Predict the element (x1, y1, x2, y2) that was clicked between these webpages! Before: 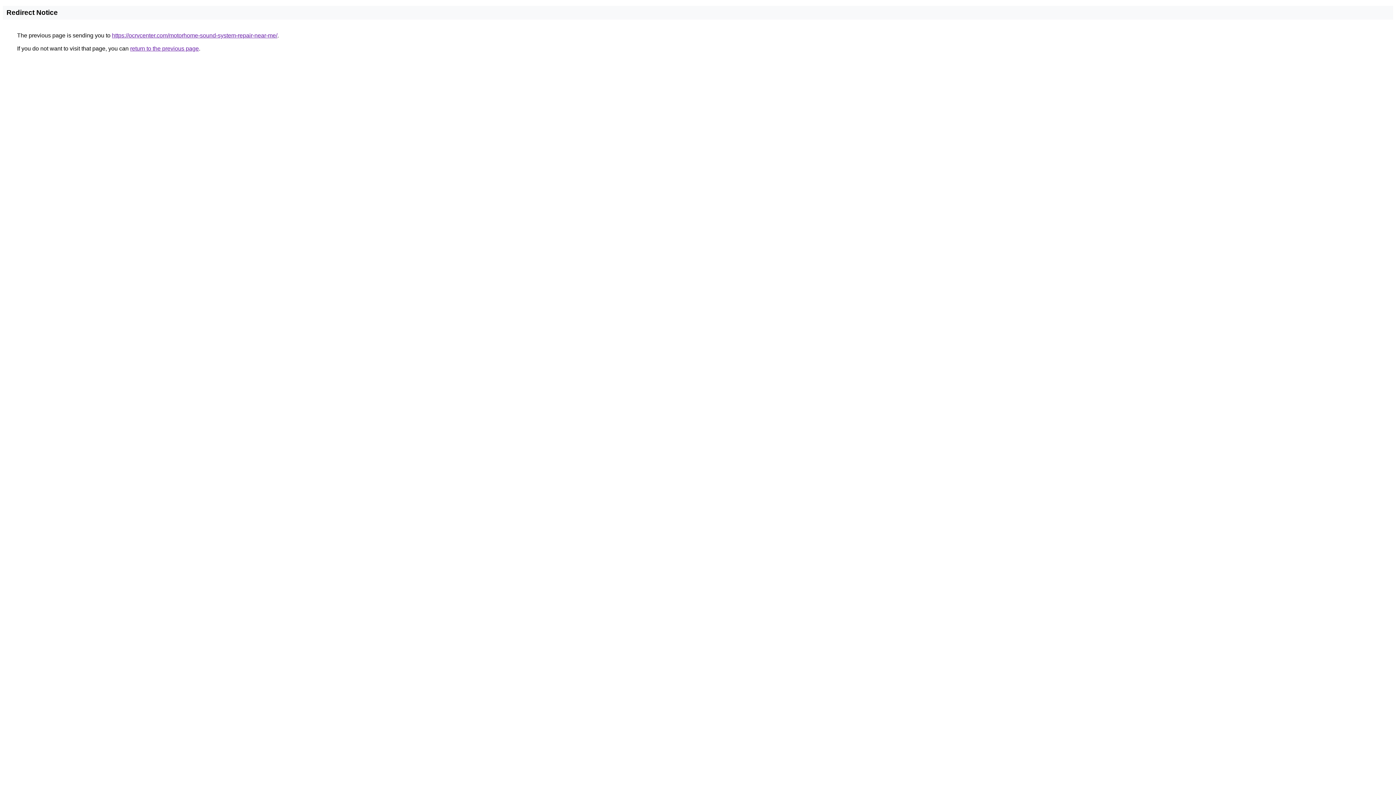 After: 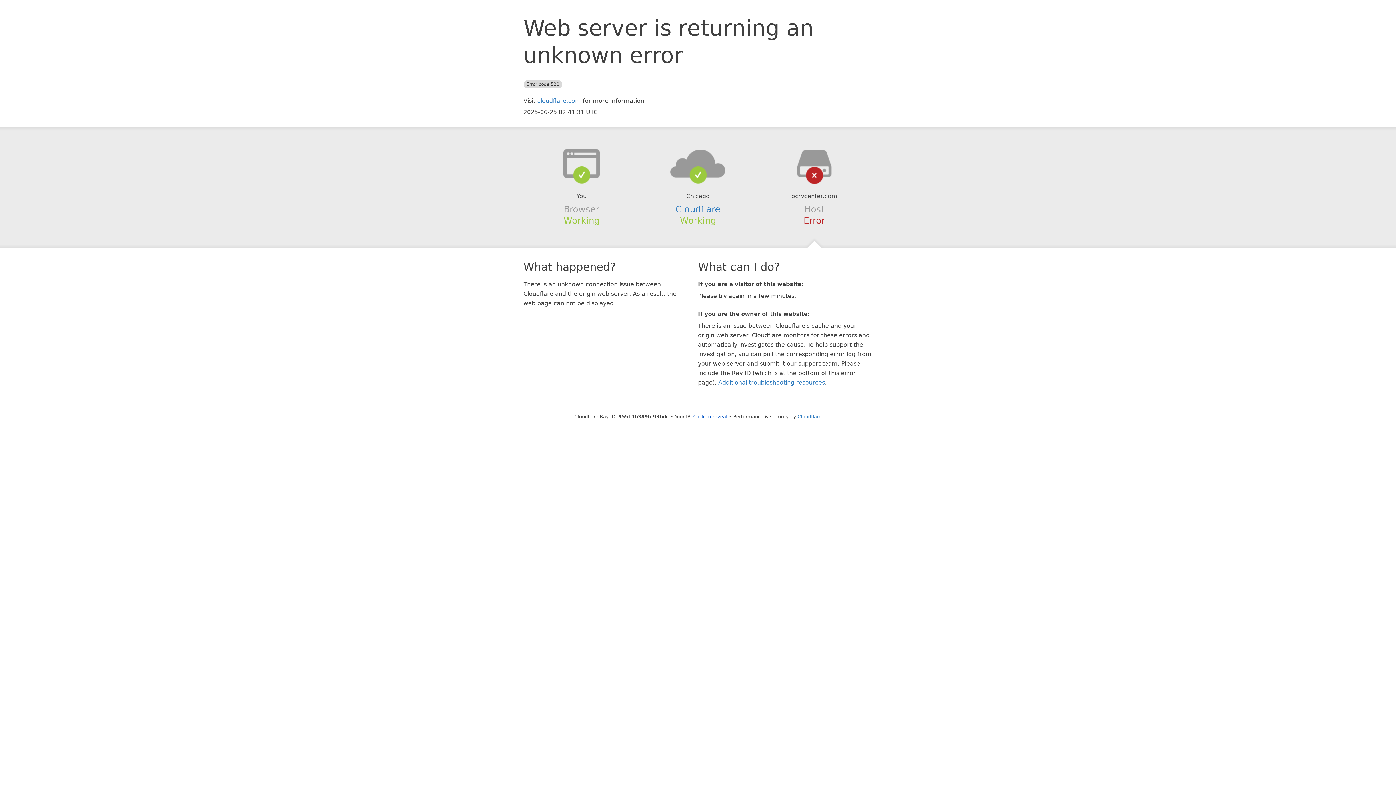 Action: label: https://ocrvcenter.com/motorhome-sound-system-repair-near-me/ bbox: (112, 32, 277, 38)